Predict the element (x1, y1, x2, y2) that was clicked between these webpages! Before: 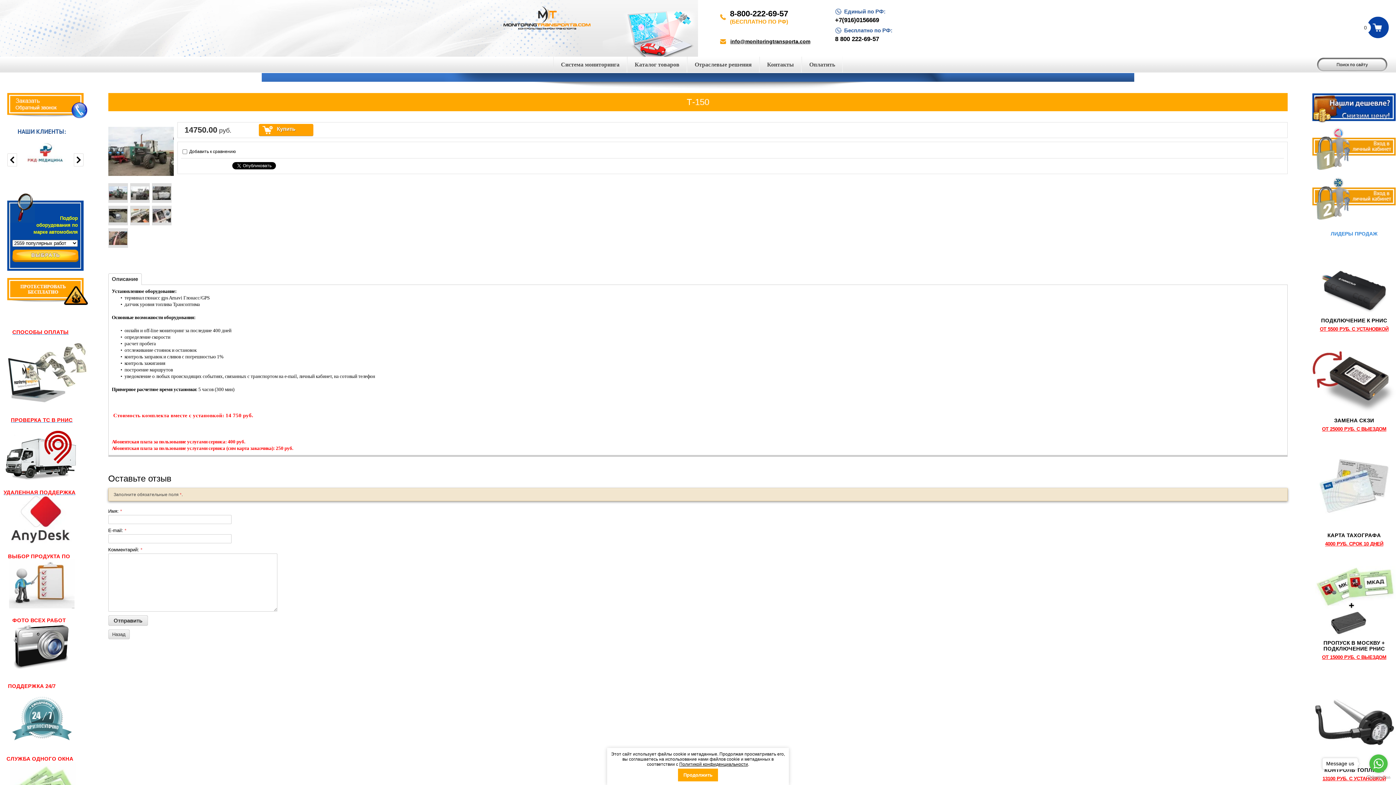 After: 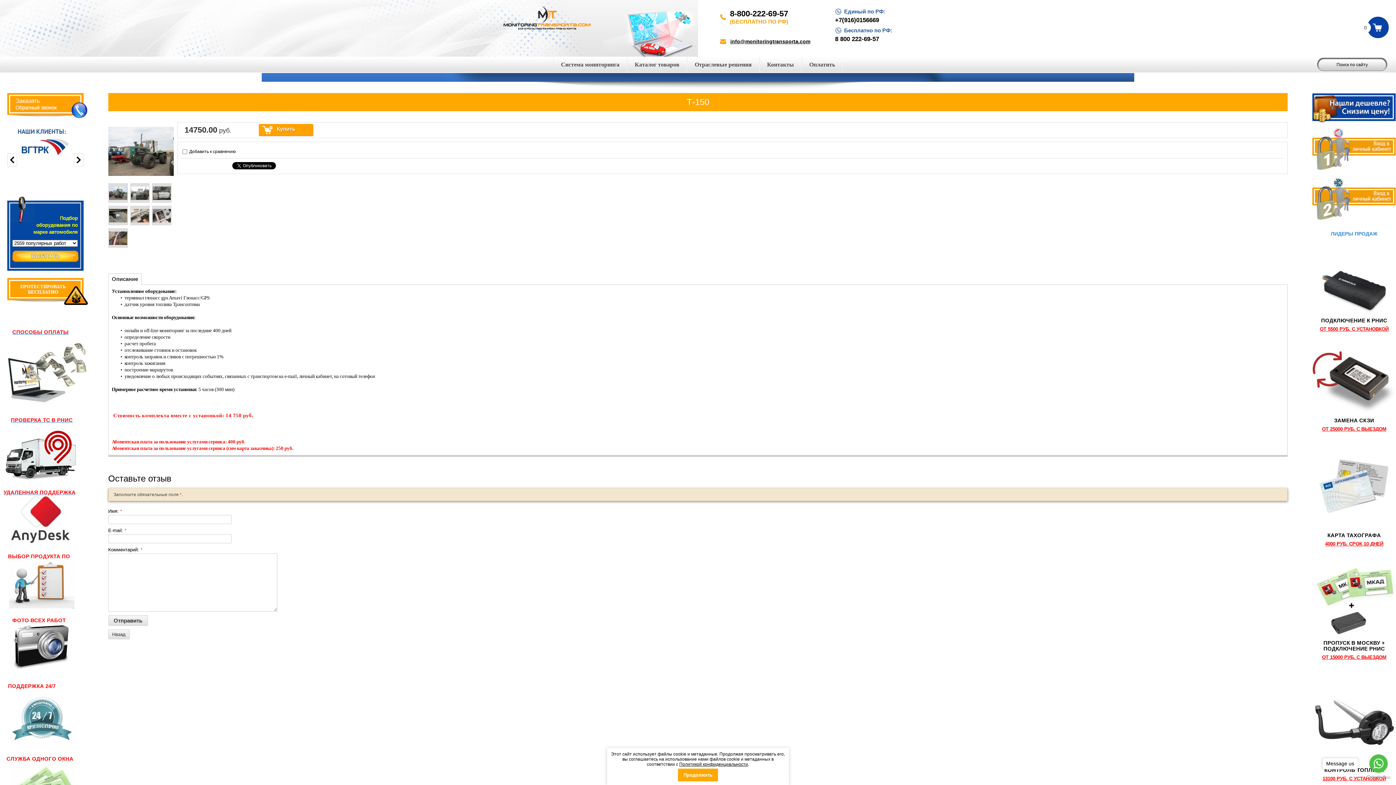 Action: bbox: (3, 477, 79, 481)